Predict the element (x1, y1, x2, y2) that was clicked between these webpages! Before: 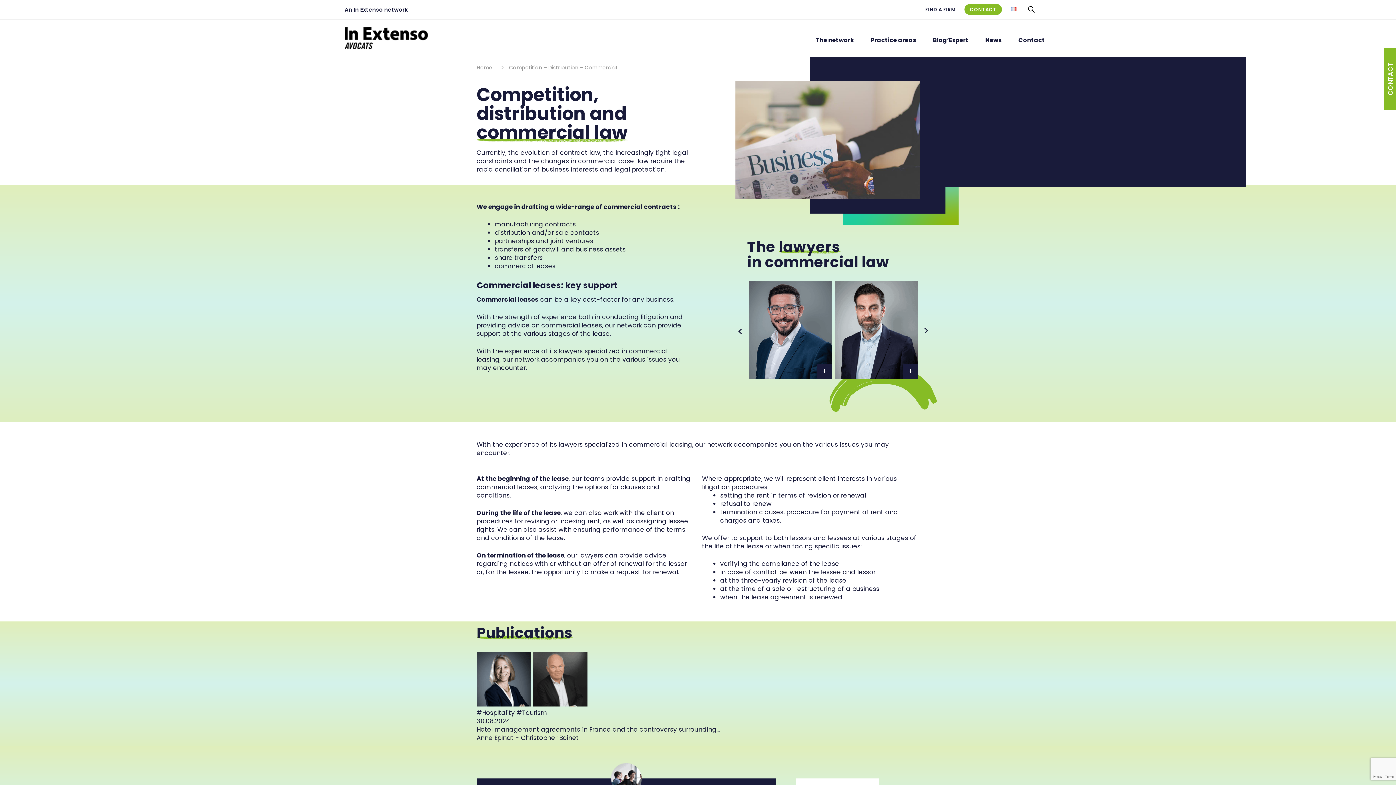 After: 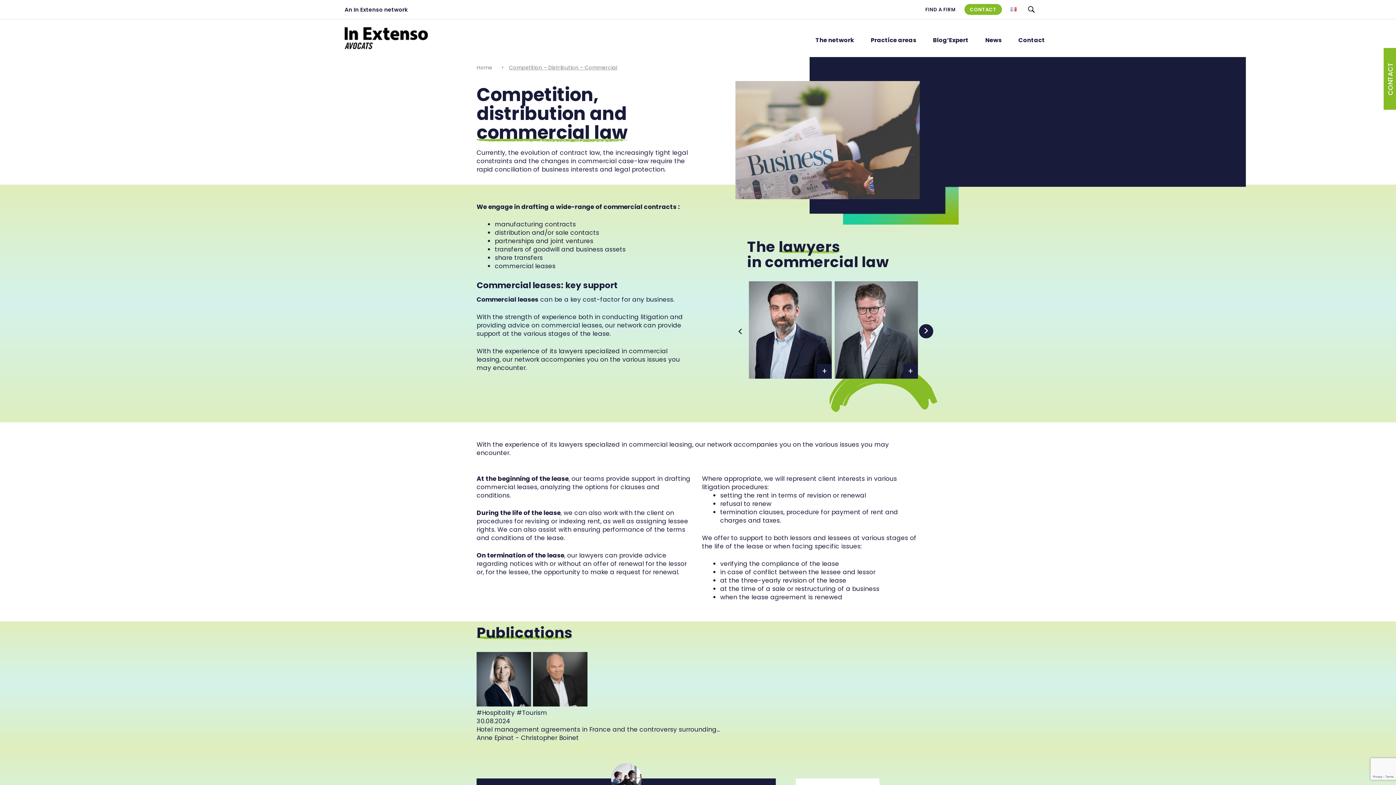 Action: label: > bbox: (919, 324, 933, 338)